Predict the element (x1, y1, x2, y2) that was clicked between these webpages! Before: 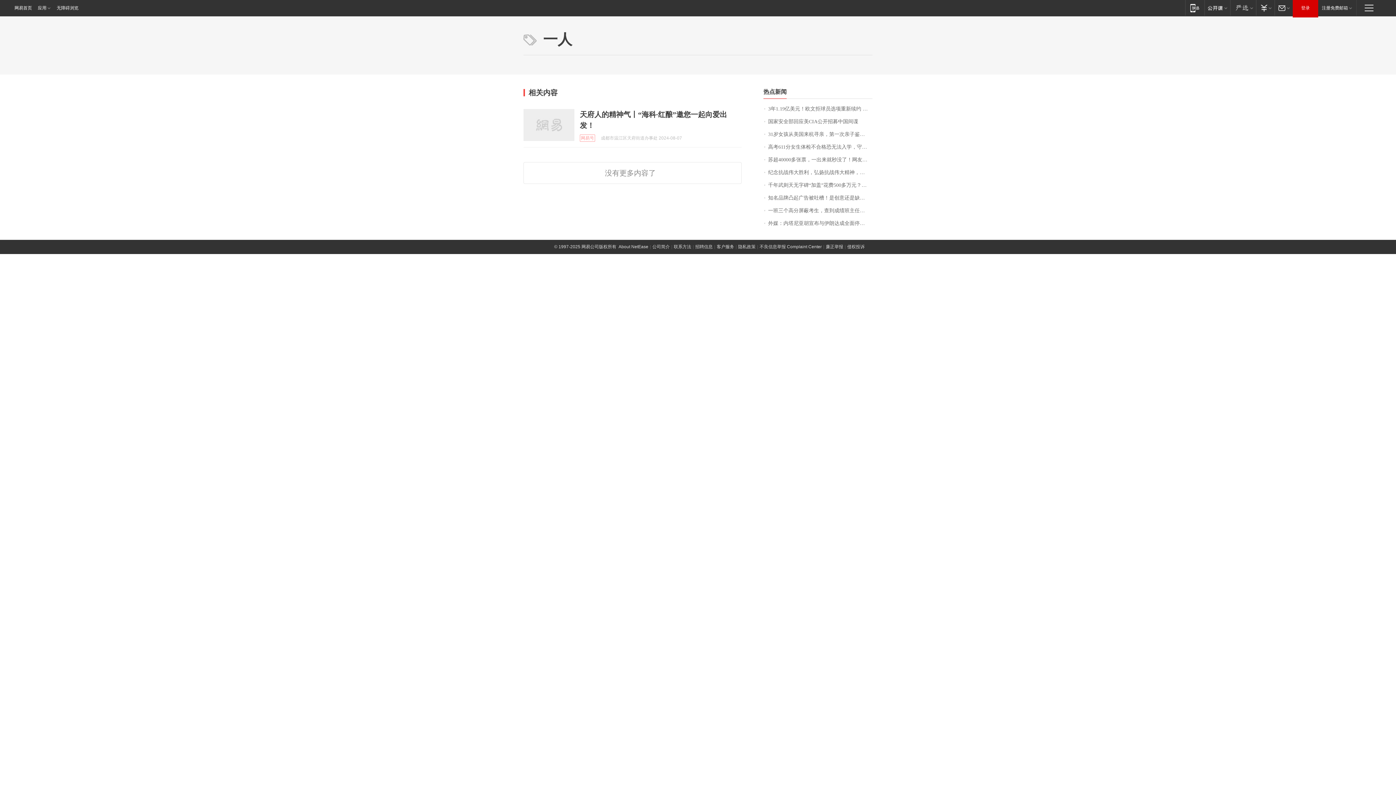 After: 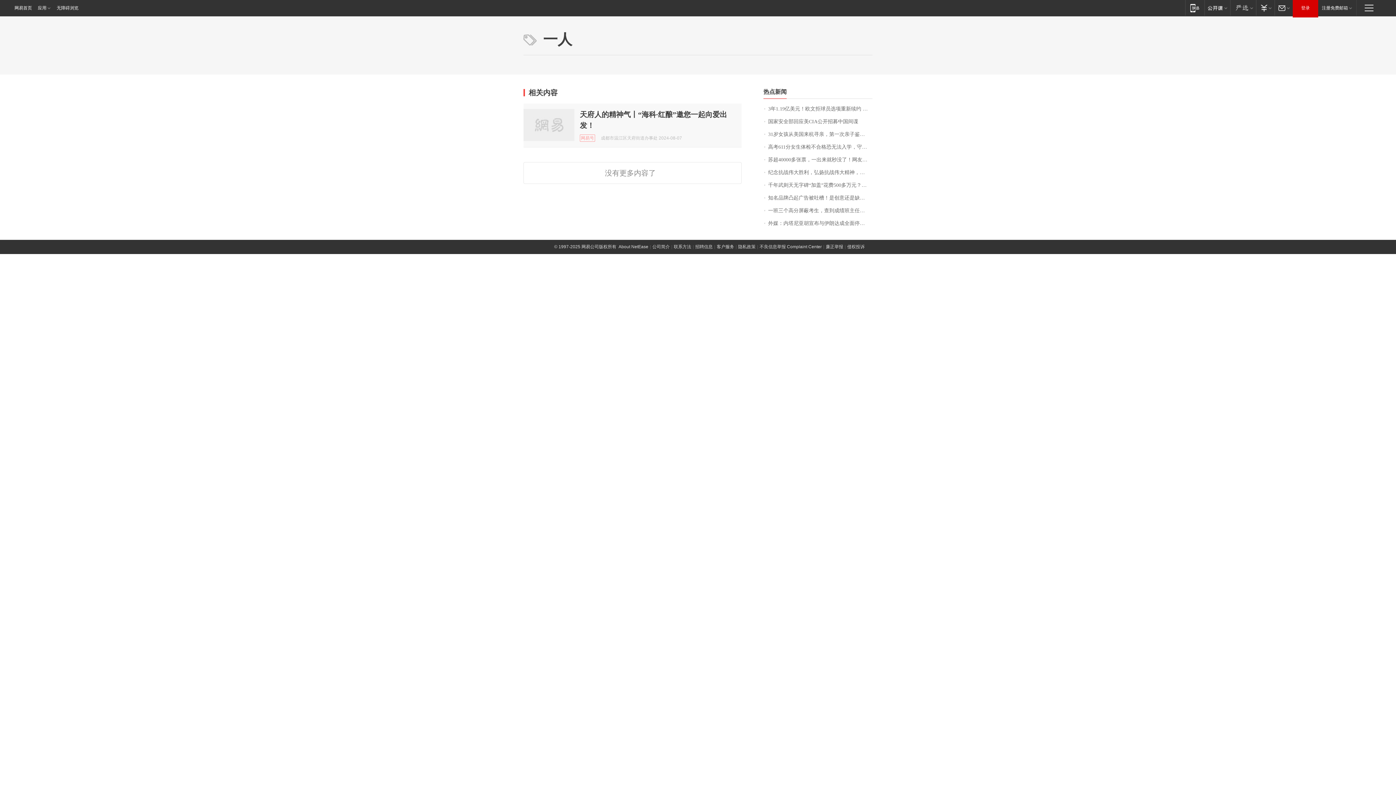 Action: bbox: (523, 109, 574, 141)